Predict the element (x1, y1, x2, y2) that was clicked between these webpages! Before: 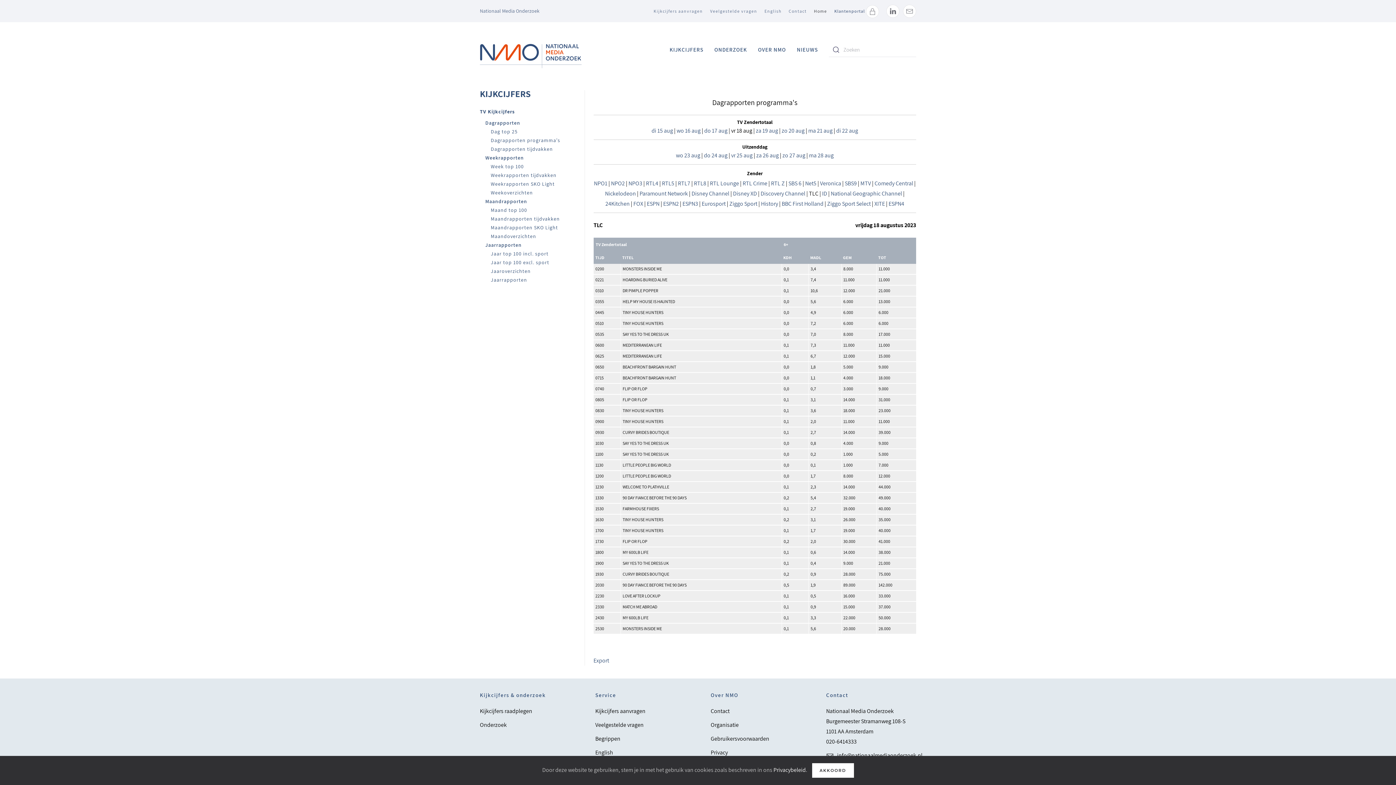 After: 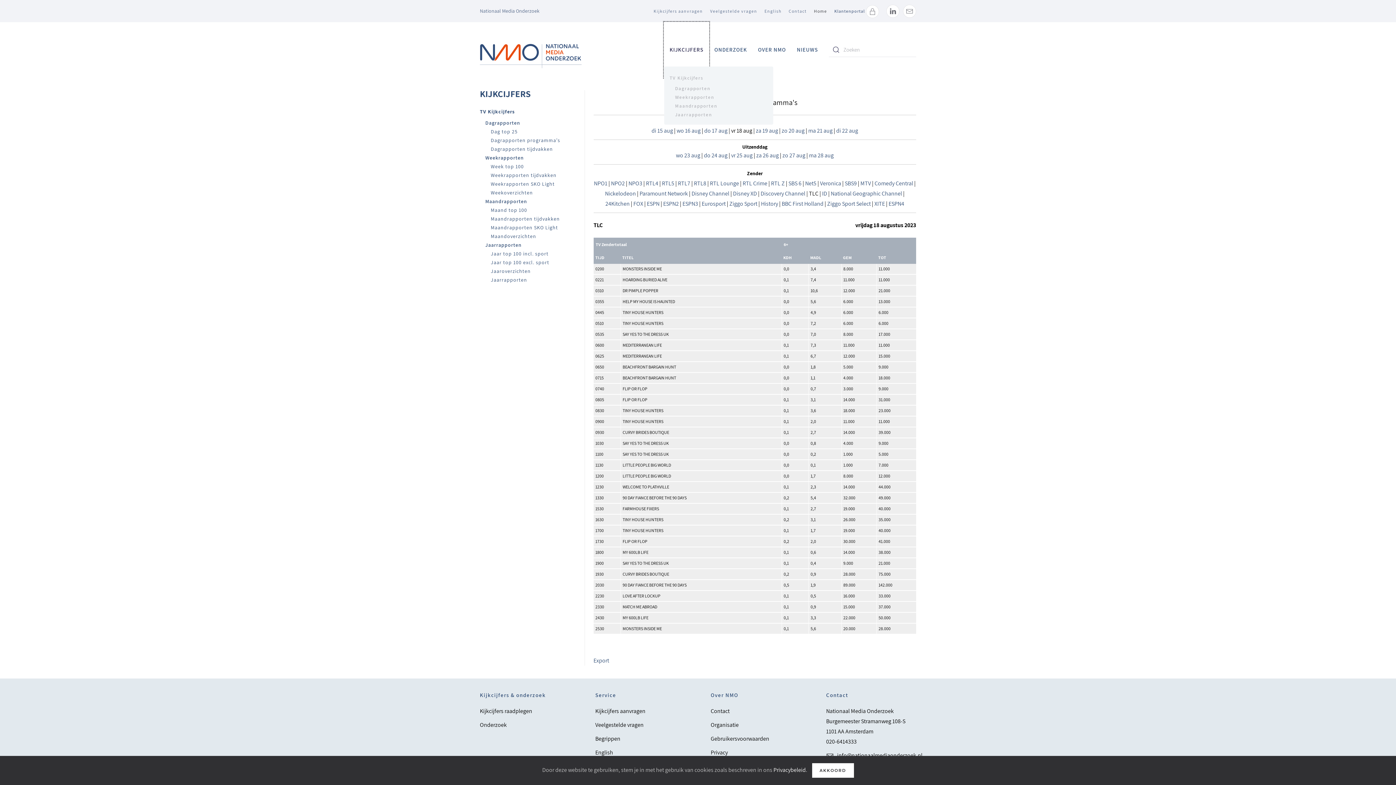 Action: bbox: (664, 22, 709, 77) label: KIJKCIJFERS